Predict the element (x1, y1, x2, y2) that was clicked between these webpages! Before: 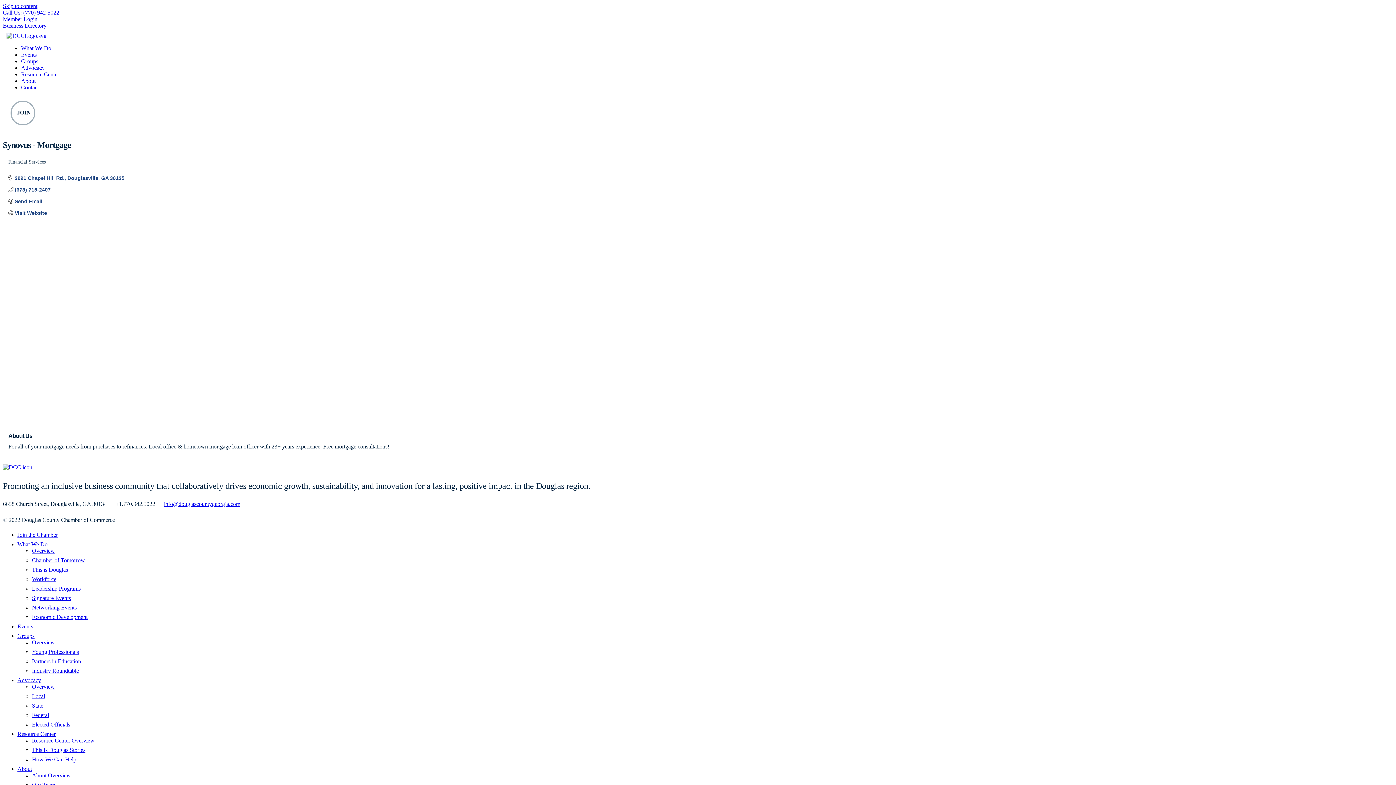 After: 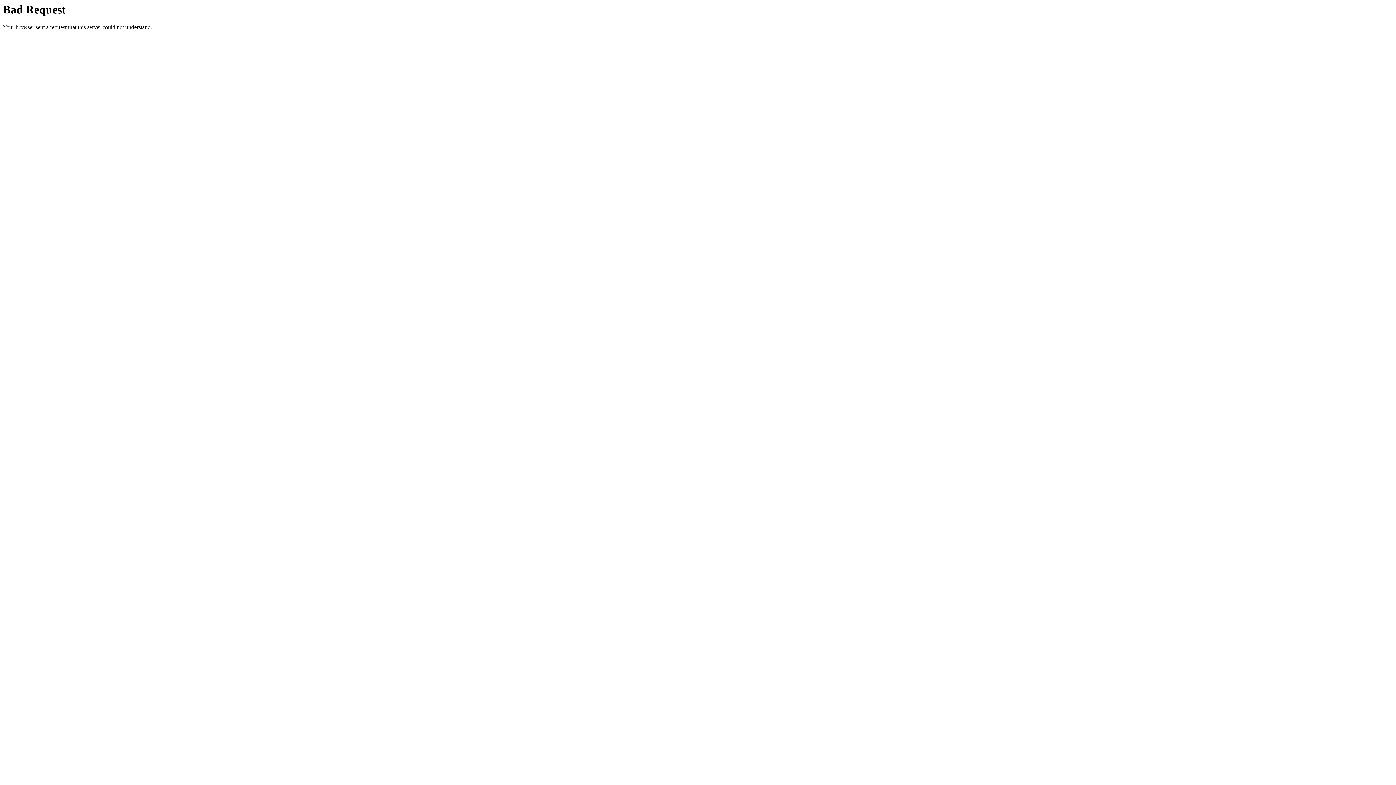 Action: bbox: (17, 677, 41, 683) label: Advocacy